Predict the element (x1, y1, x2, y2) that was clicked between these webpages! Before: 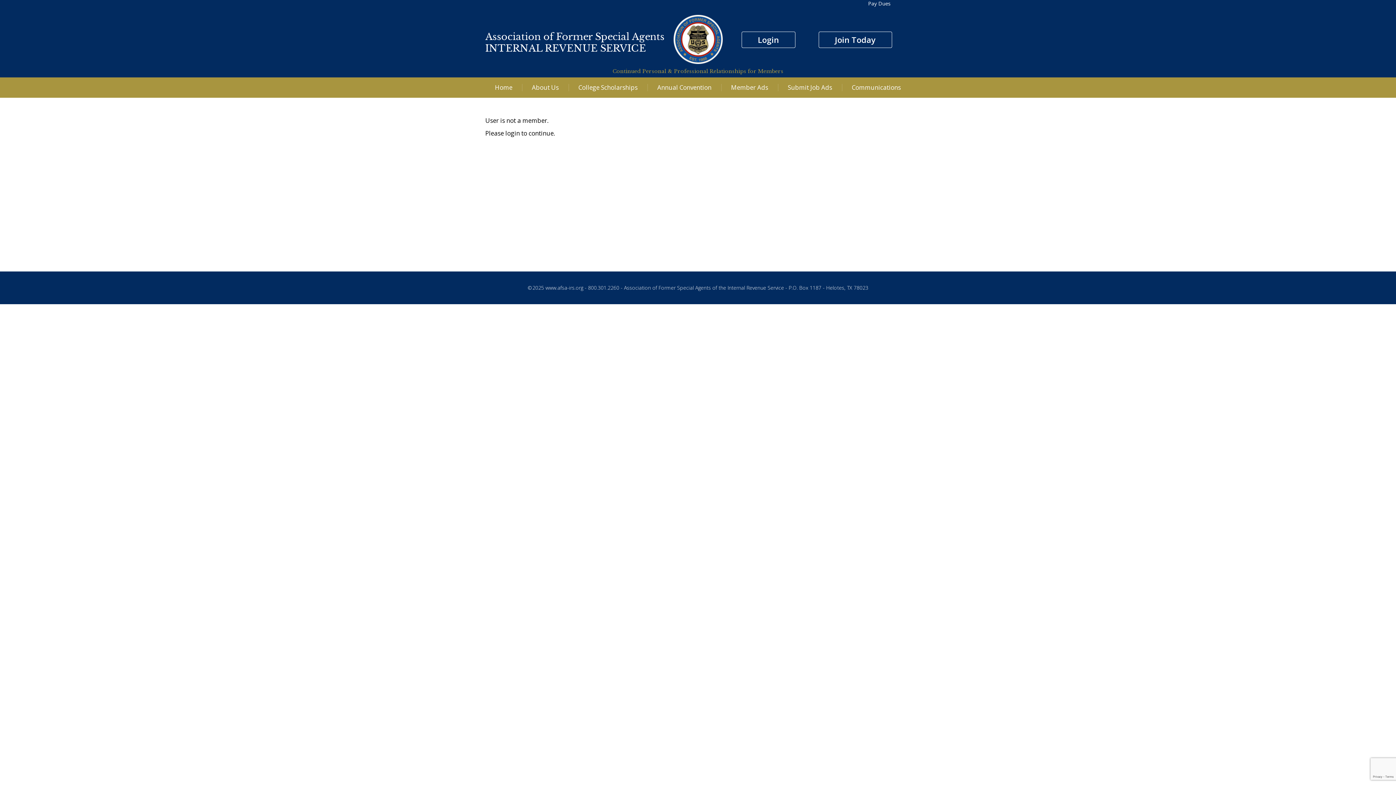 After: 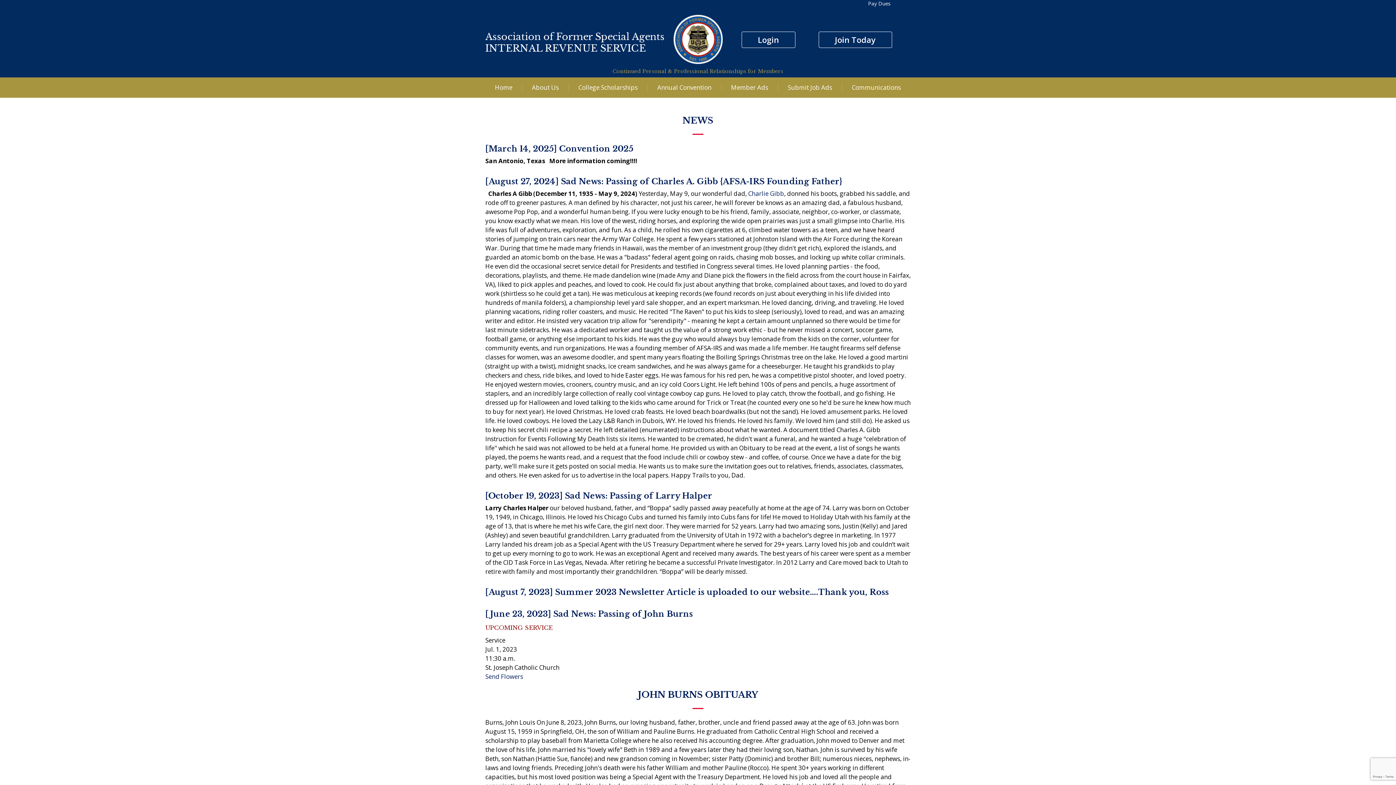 Action: bbox: (842, 77, 910, 97) label: Communications